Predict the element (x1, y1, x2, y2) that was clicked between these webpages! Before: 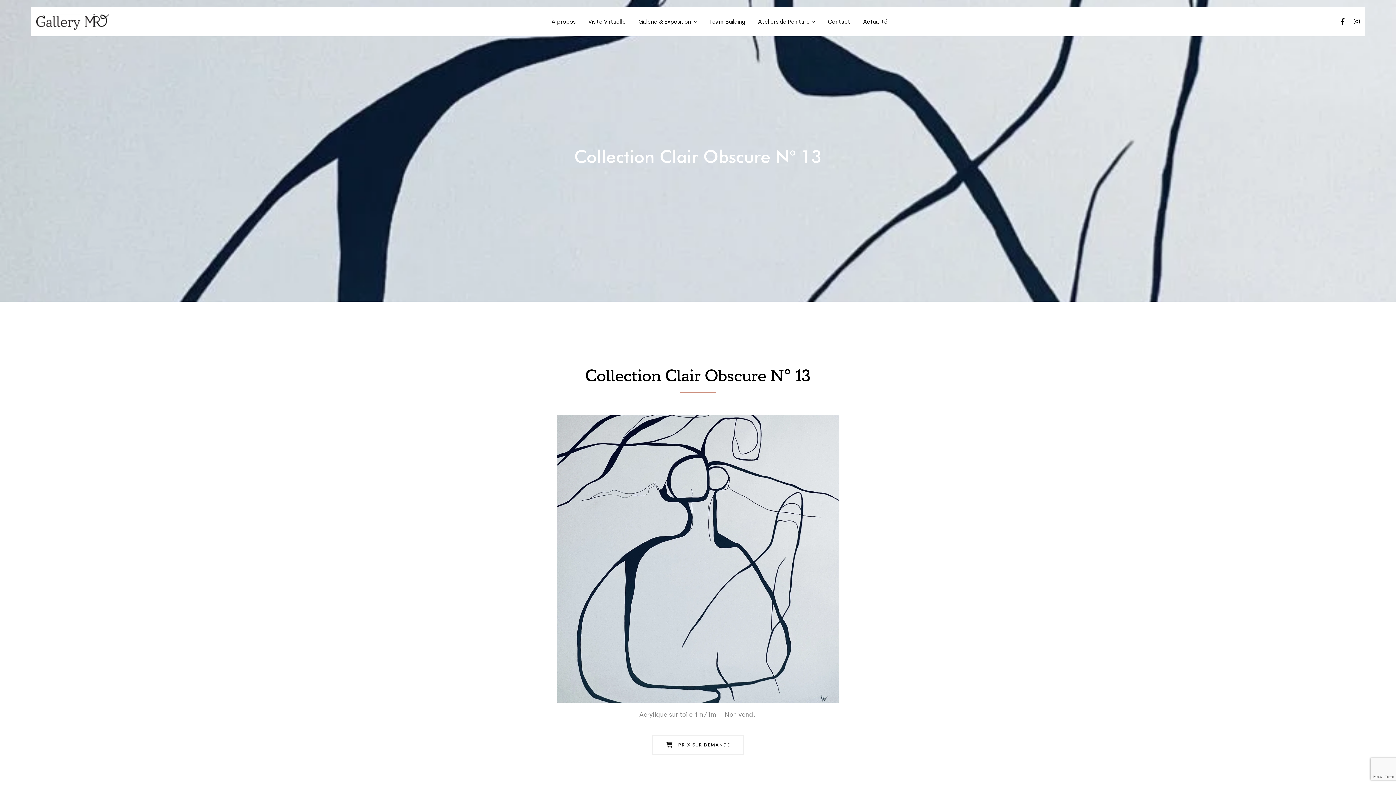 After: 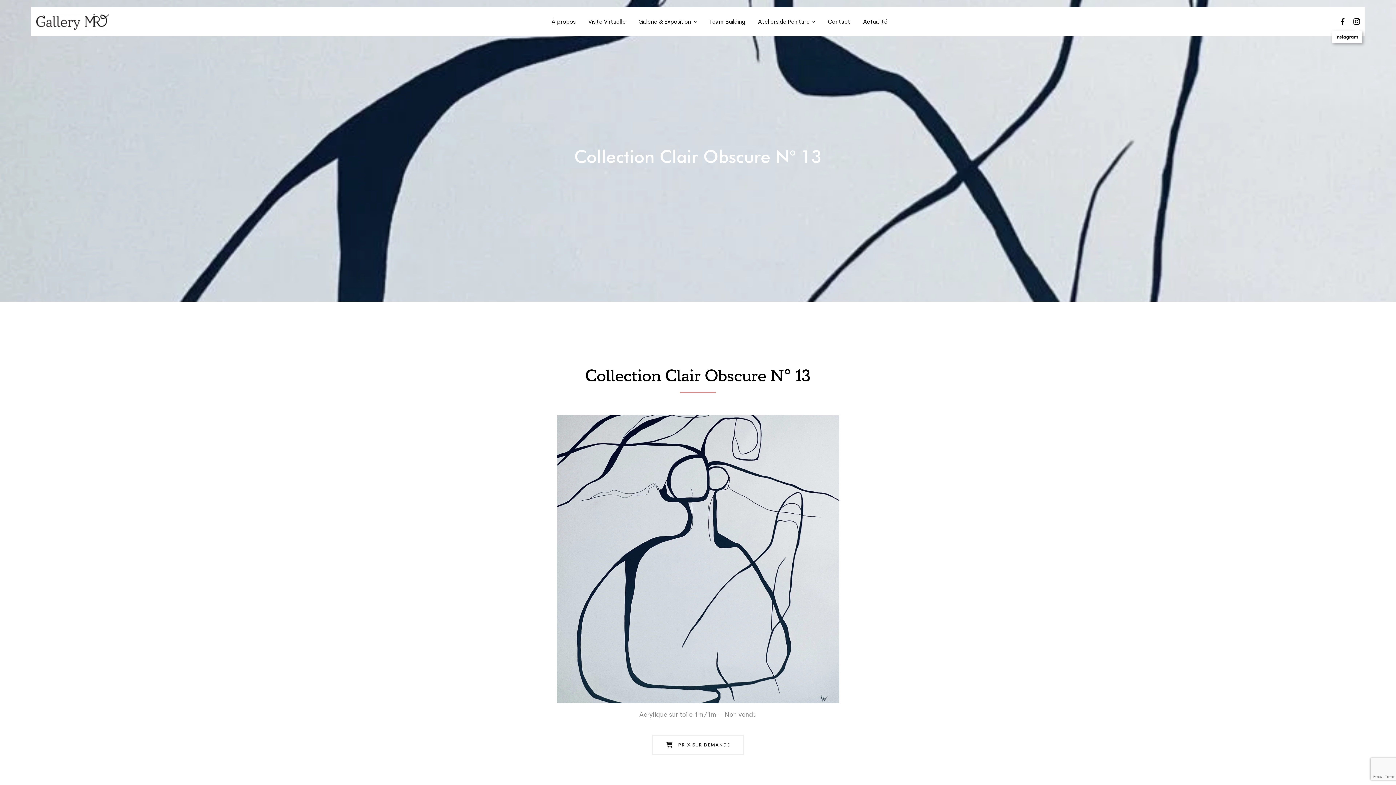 Action: label: Instagram bbox: (1350, 16, 1363, 27)